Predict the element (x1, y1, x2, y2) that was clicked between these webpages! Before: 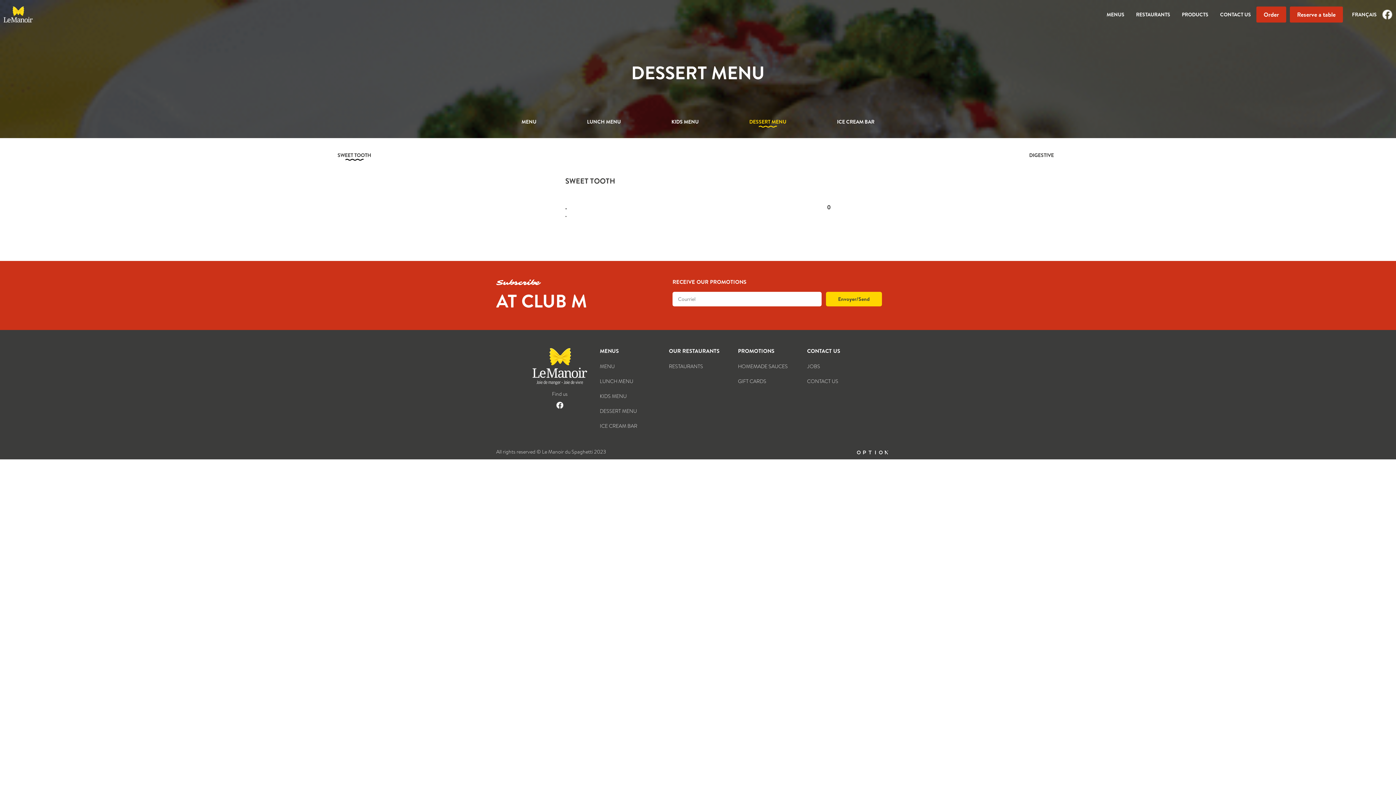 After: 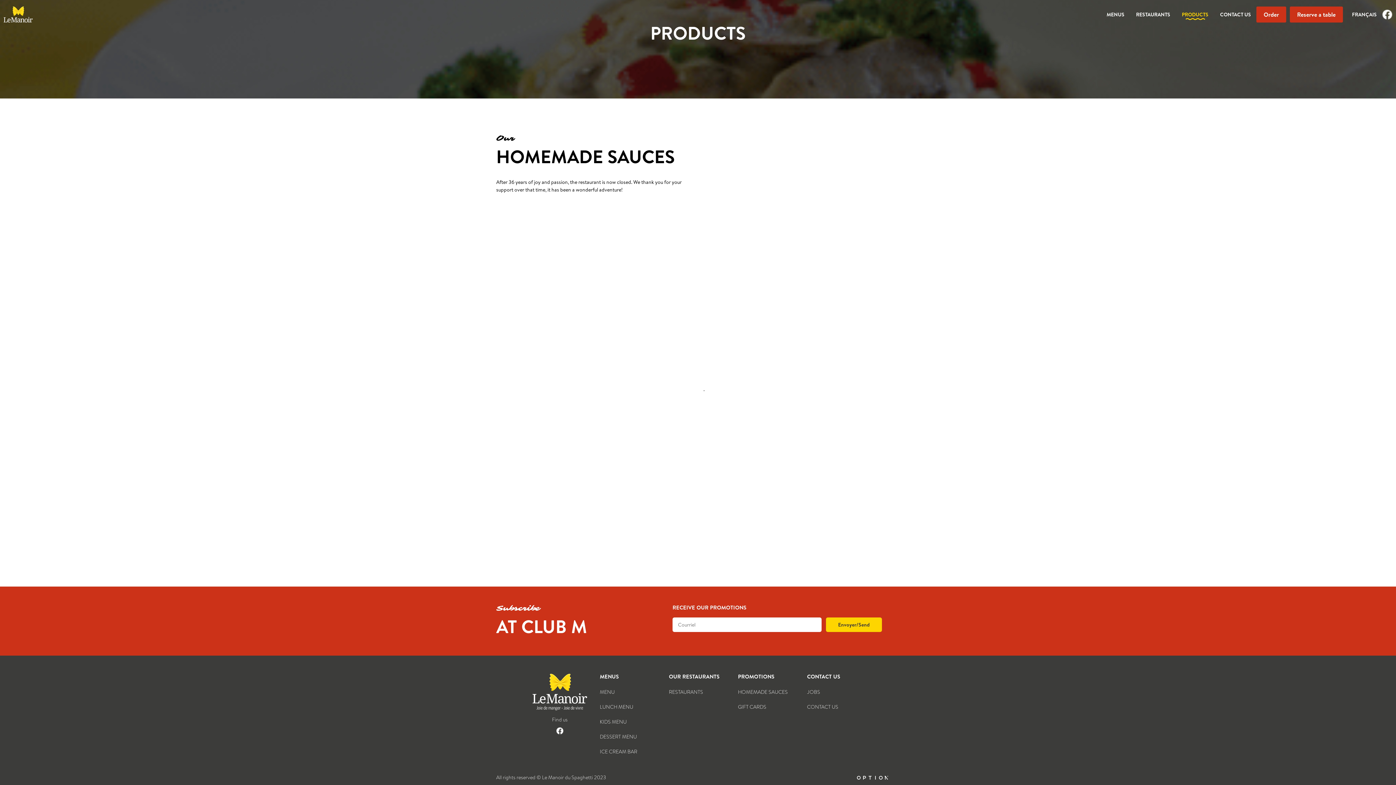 Action: label: HOMEMADE SAUCES bbox: (738, 362, 788, 370)